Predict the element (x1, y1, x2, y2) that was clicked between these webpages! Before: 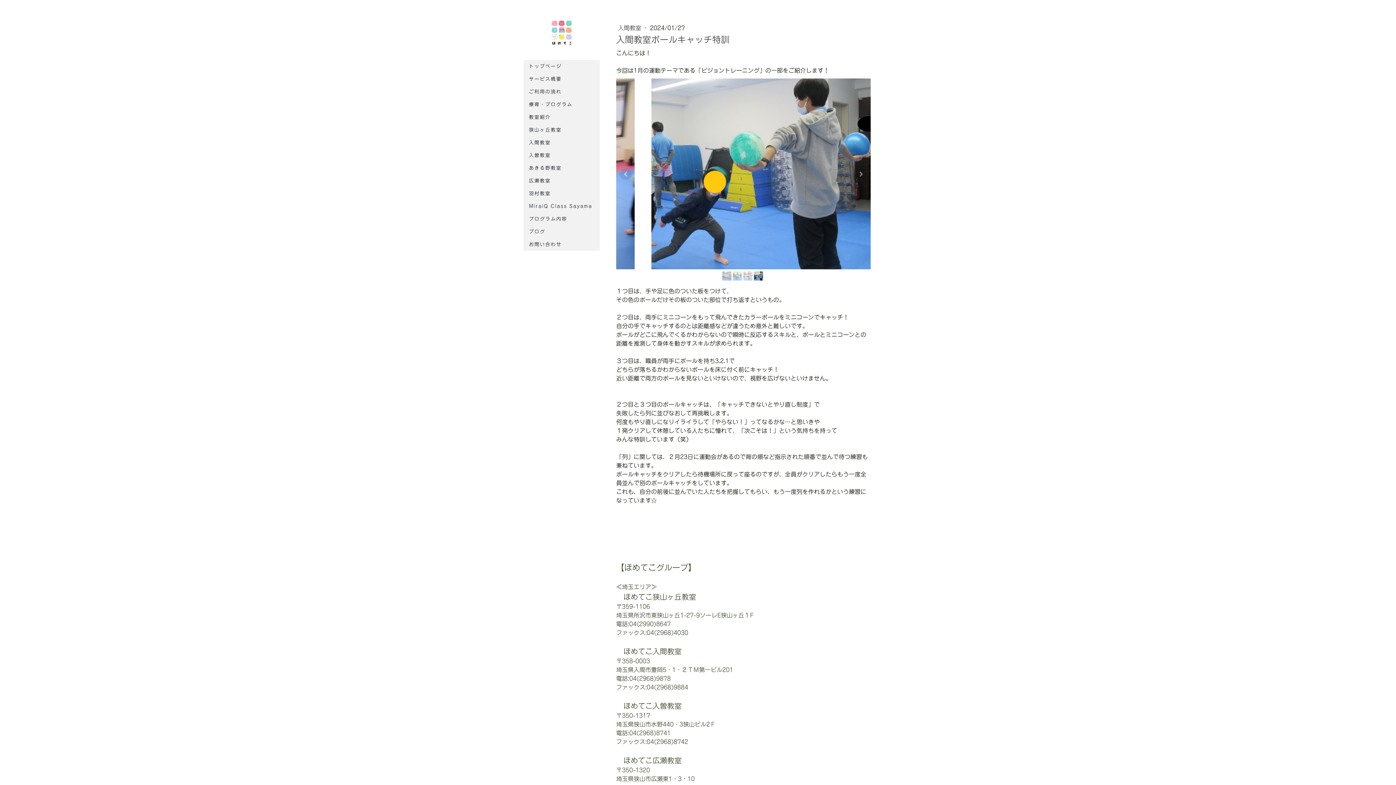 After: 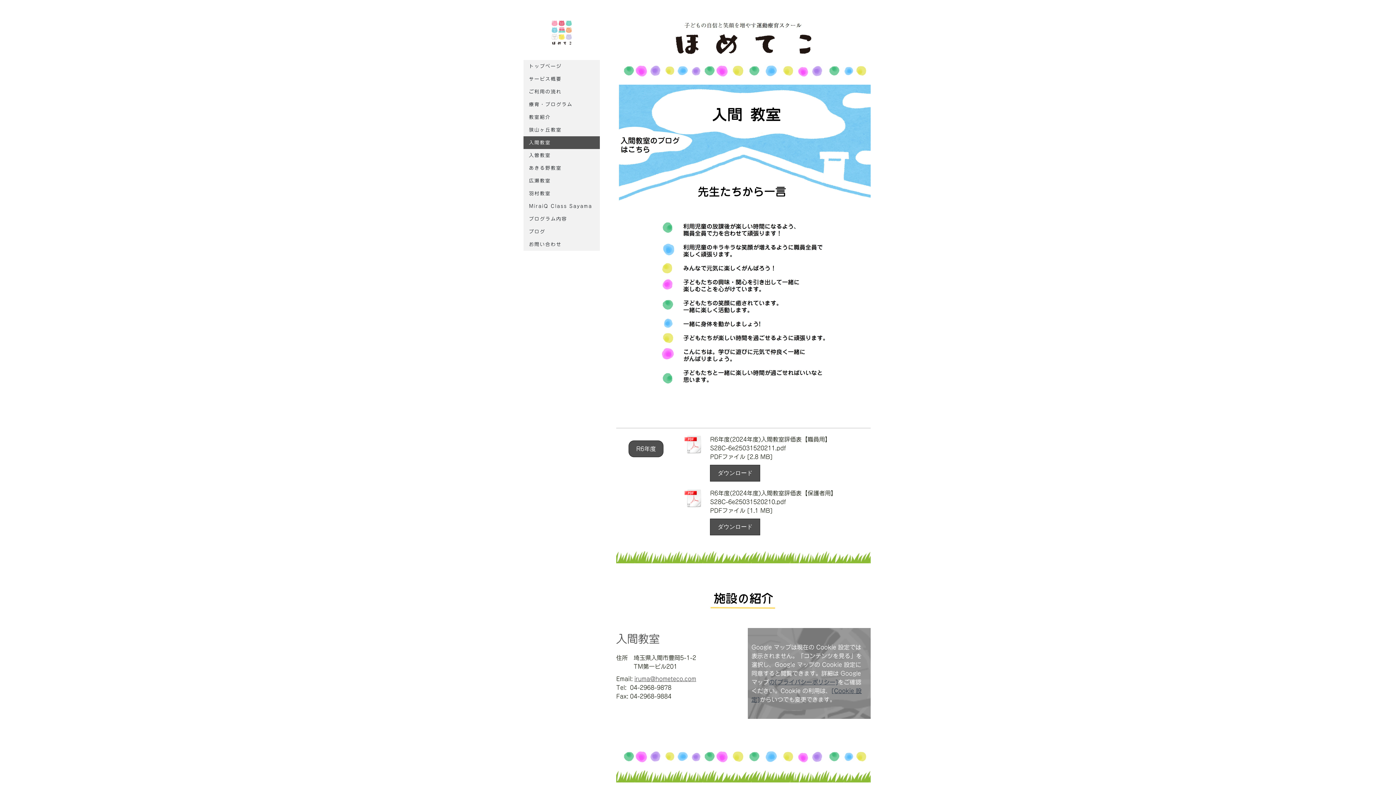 Action: label: 入間教室 bbox: (523, 136, 600, 149)